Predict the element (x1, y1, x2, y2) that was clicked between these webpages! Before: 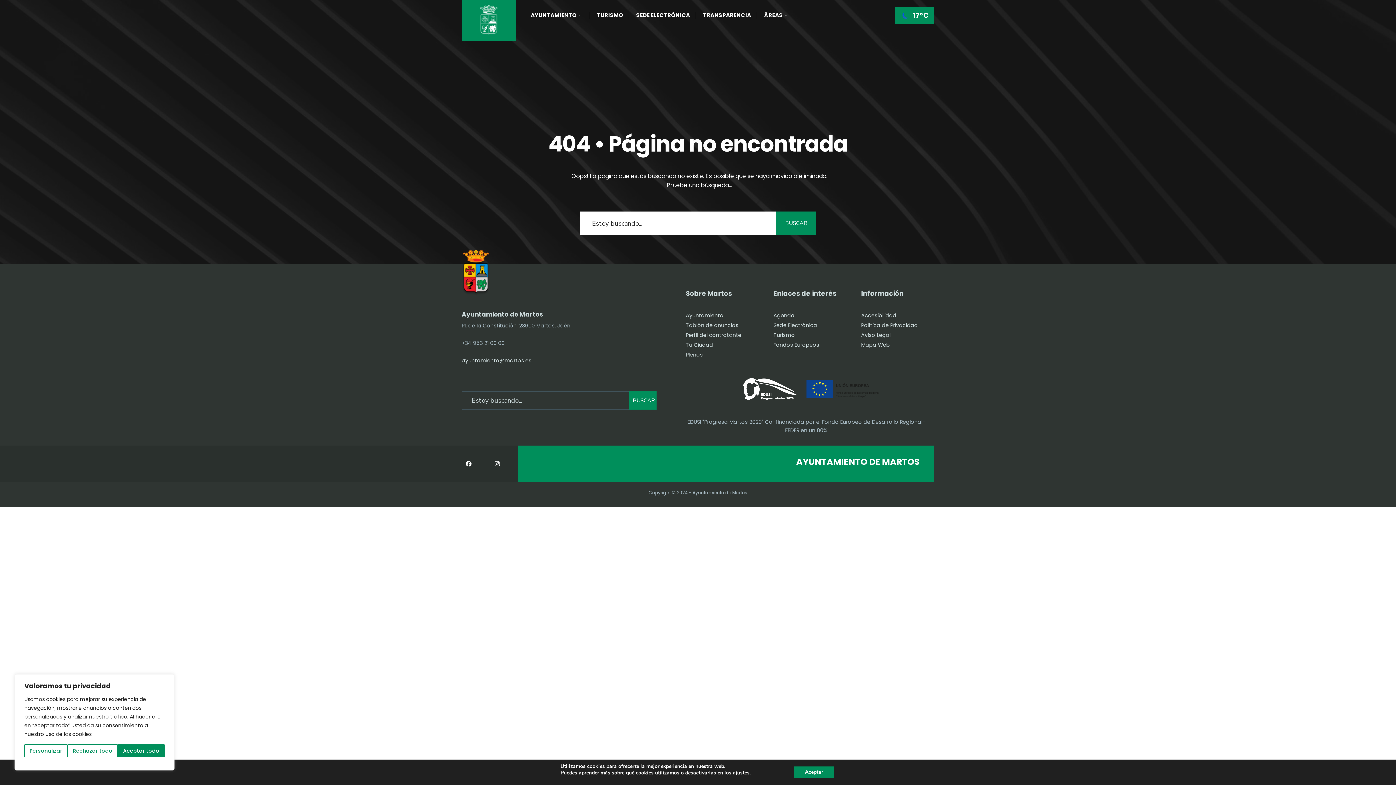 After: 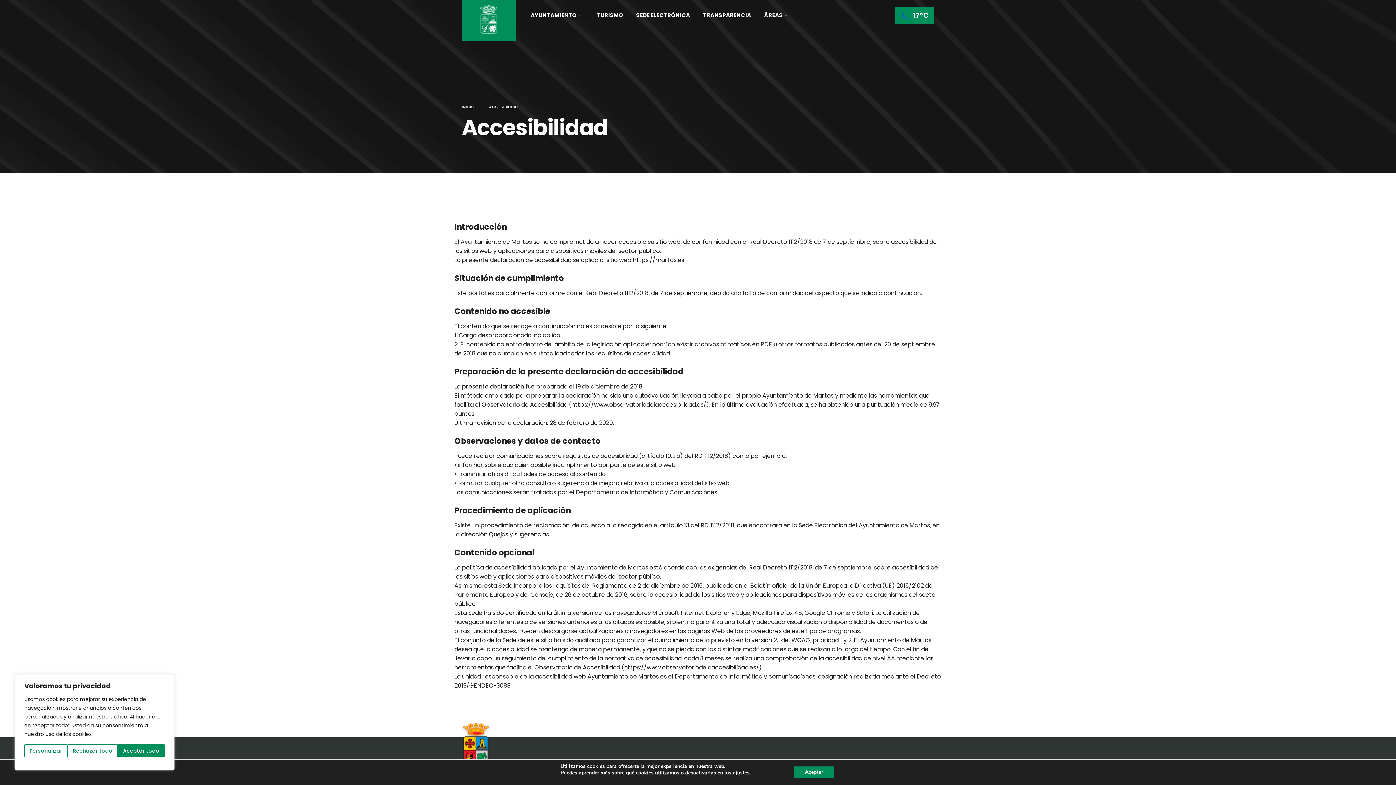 Action: label: Accesibilidad bbox: (861, 312, 896, 319)